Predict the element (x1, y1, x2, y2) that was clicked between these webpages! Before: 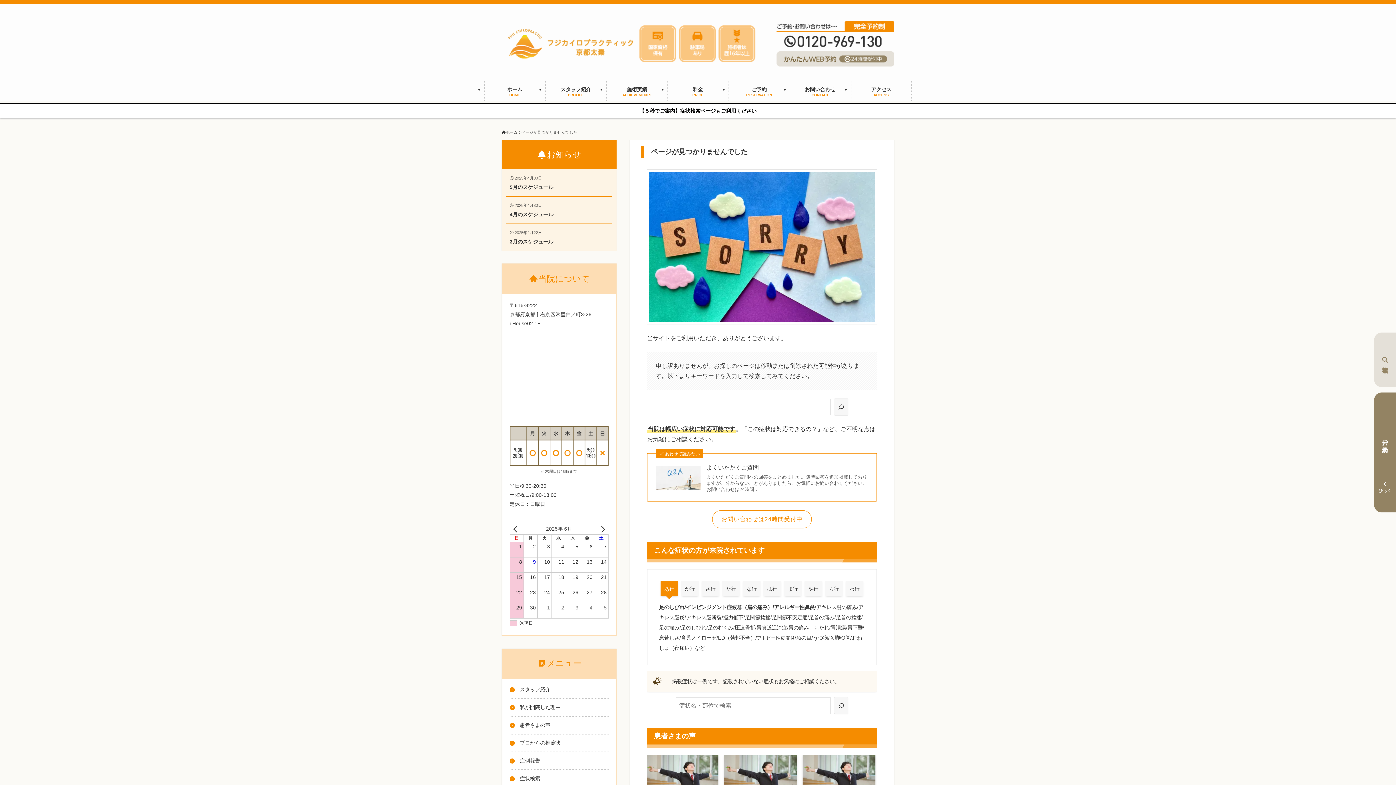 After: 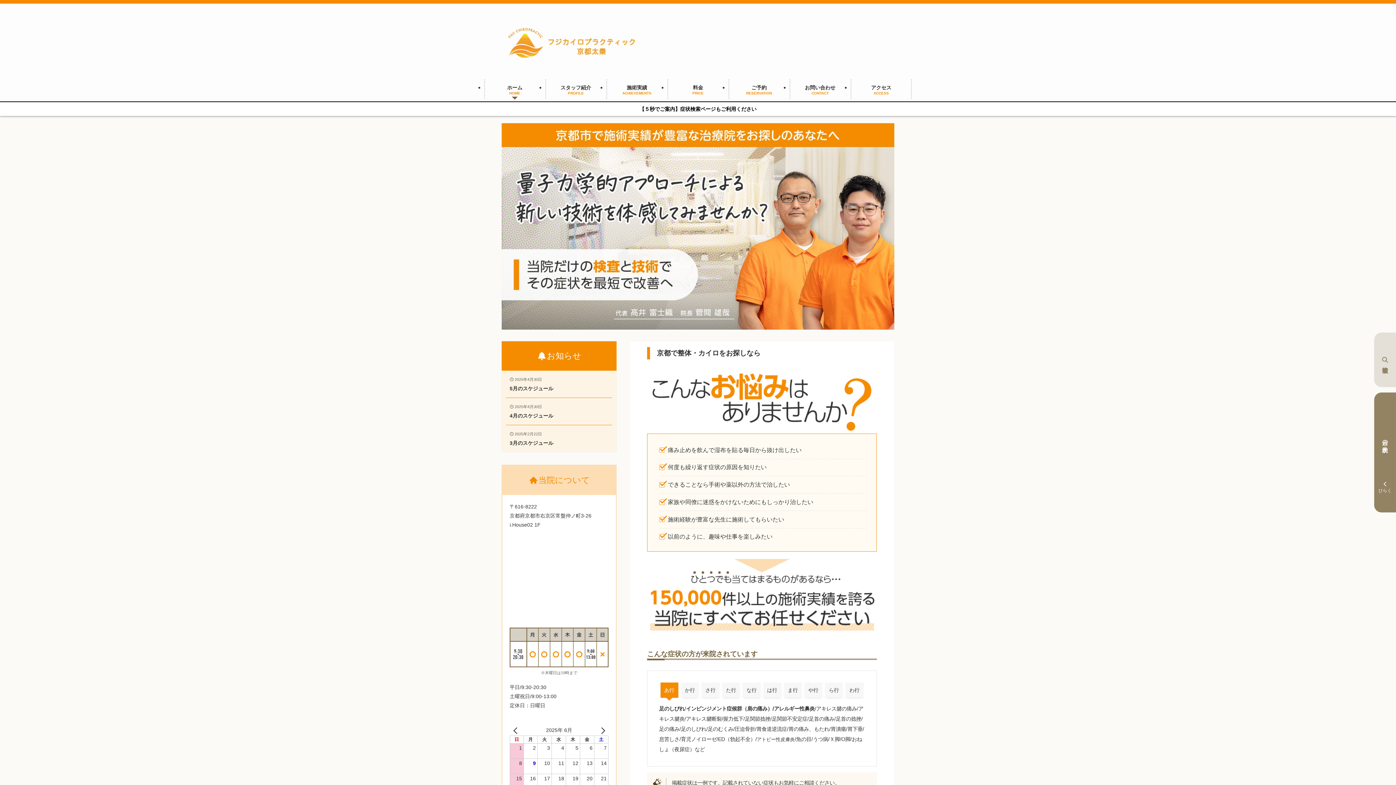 Action: bbox: (501, 129, 517, 135) label: ホーム